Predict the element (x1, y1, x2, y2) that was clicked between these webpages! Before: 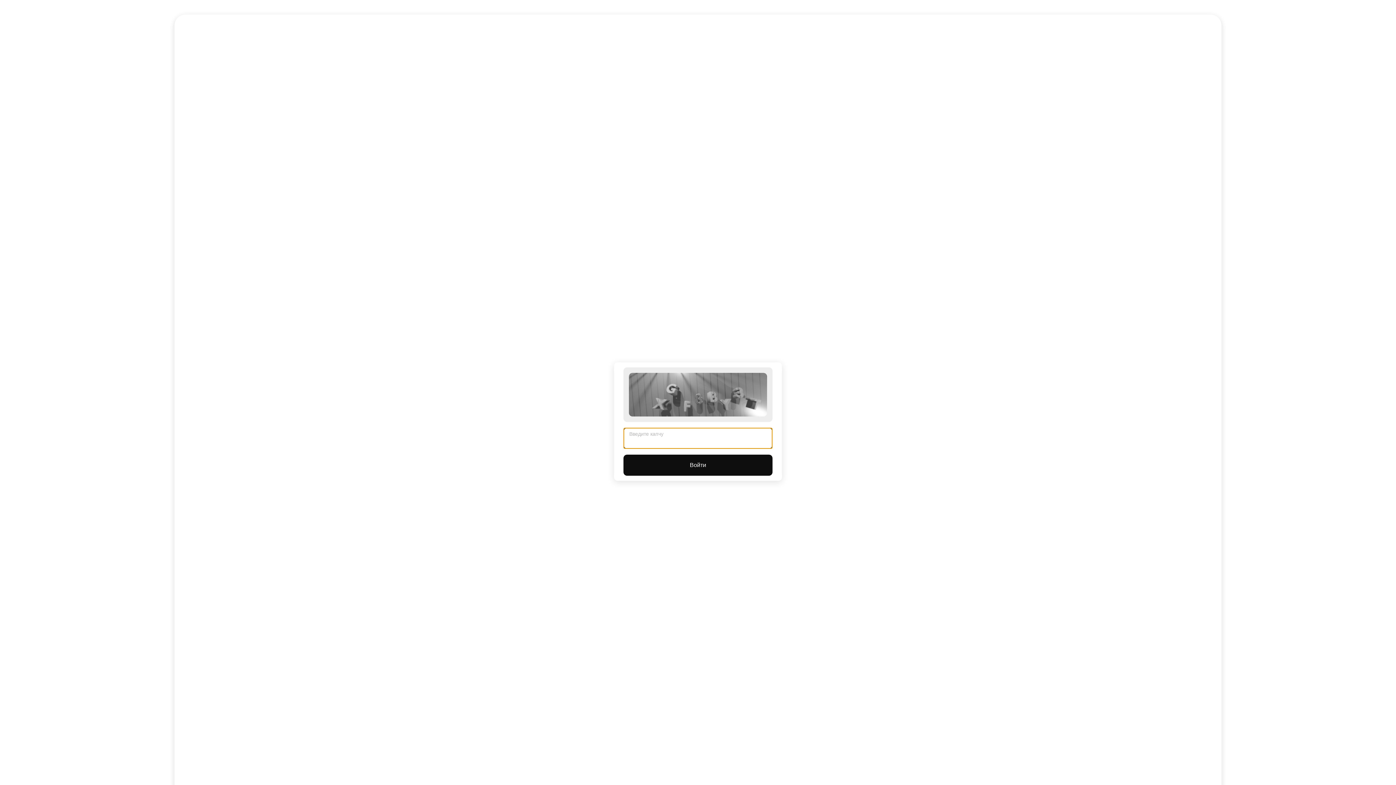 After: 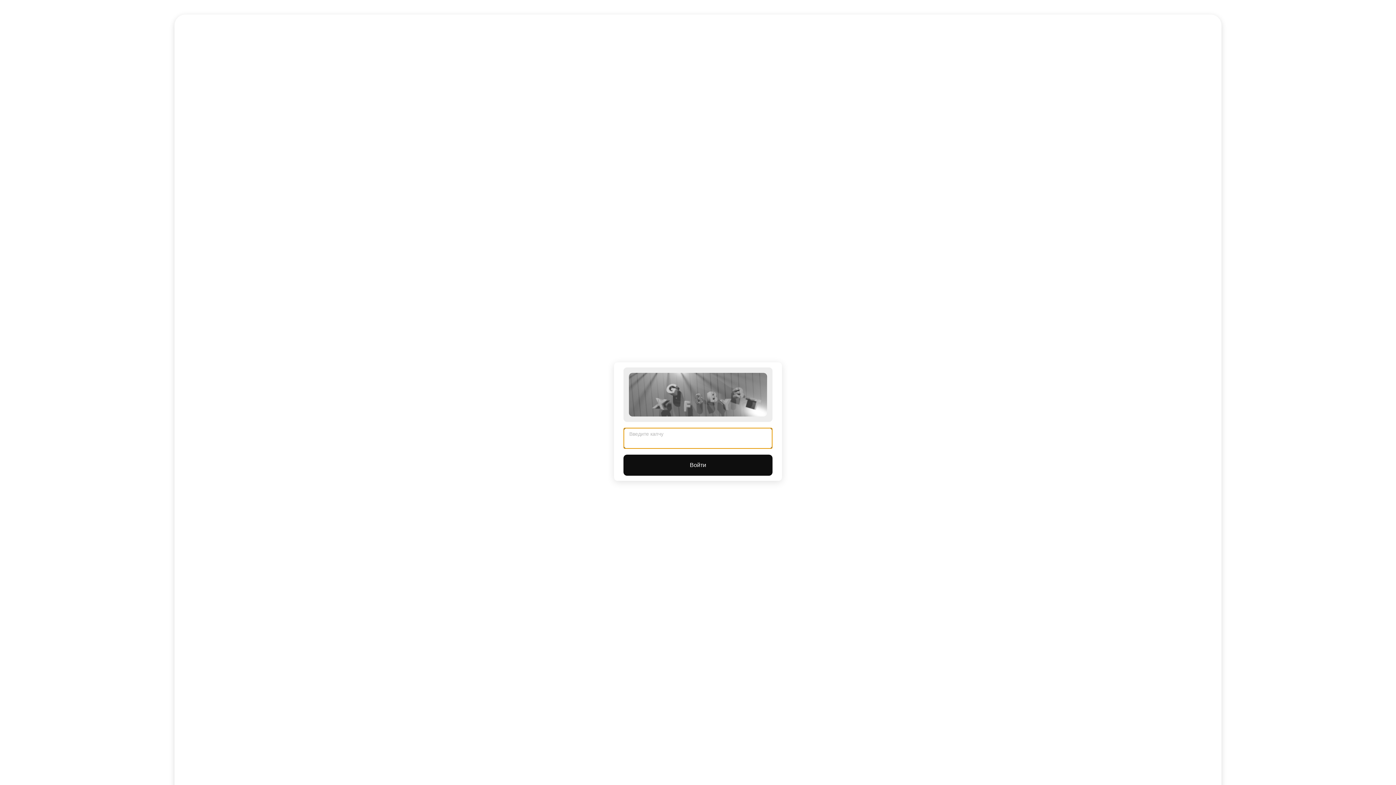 Action: label: Войти bbox: (623, 454, 772, 476)